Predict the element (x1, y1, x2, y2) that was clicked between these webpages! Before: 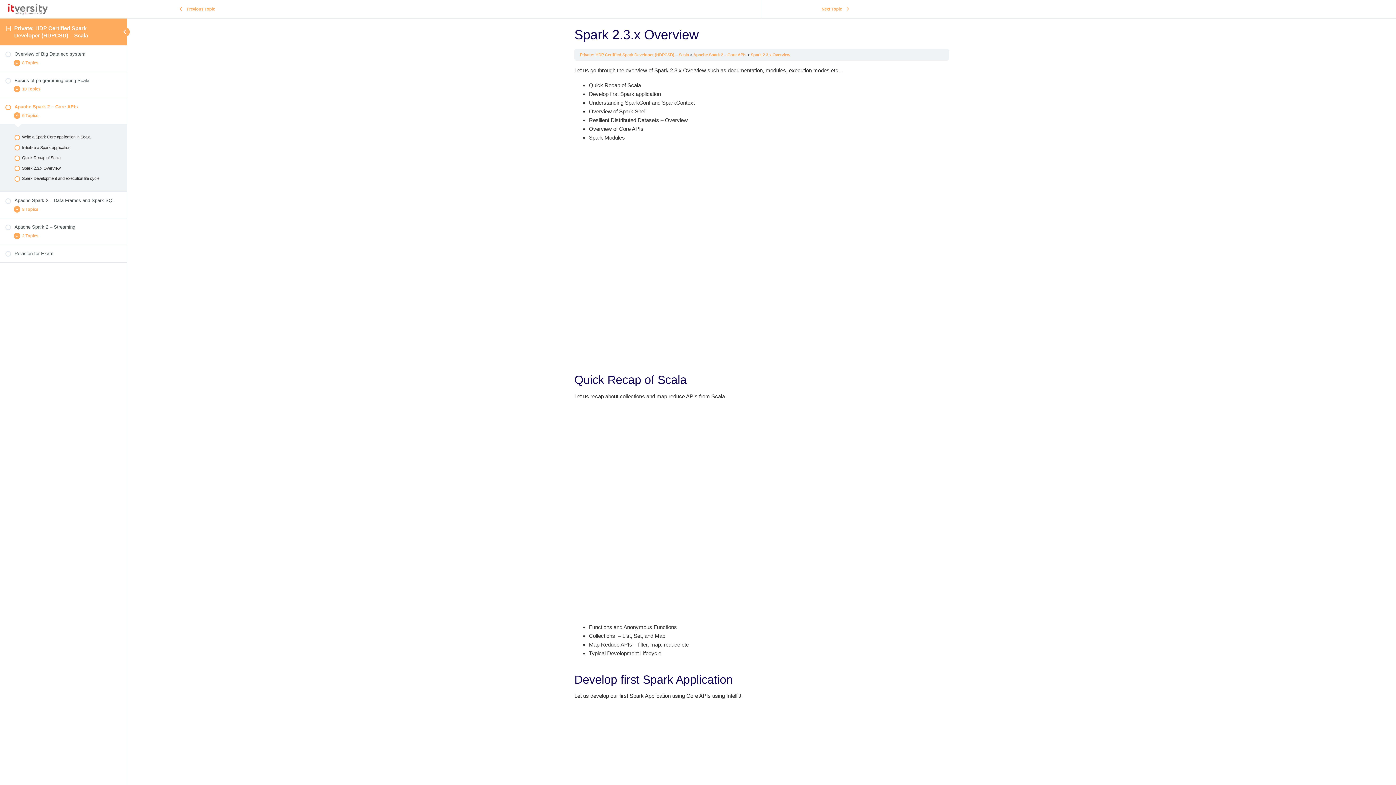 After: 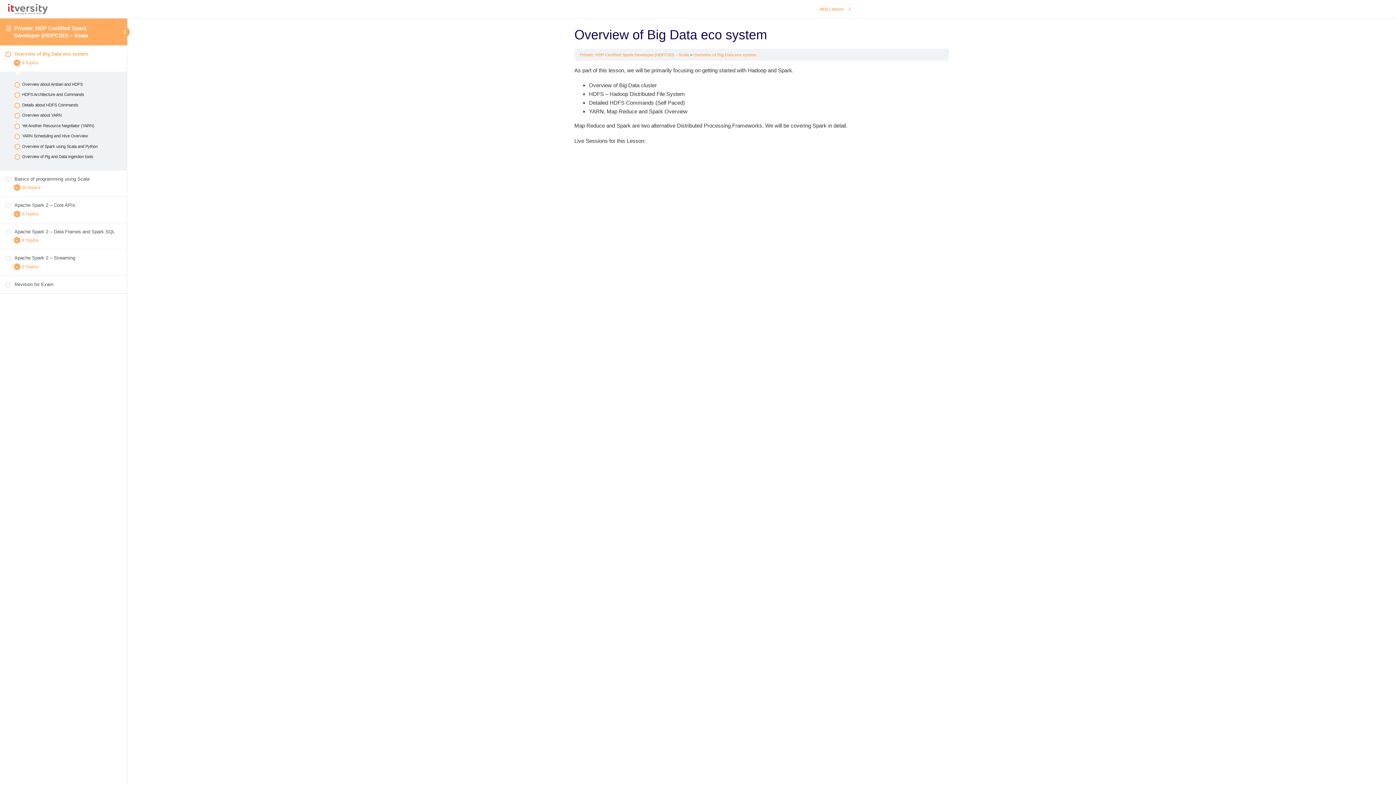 Action: bbox: (5, 50, 121, 57) label: Overview of Big Data eco system